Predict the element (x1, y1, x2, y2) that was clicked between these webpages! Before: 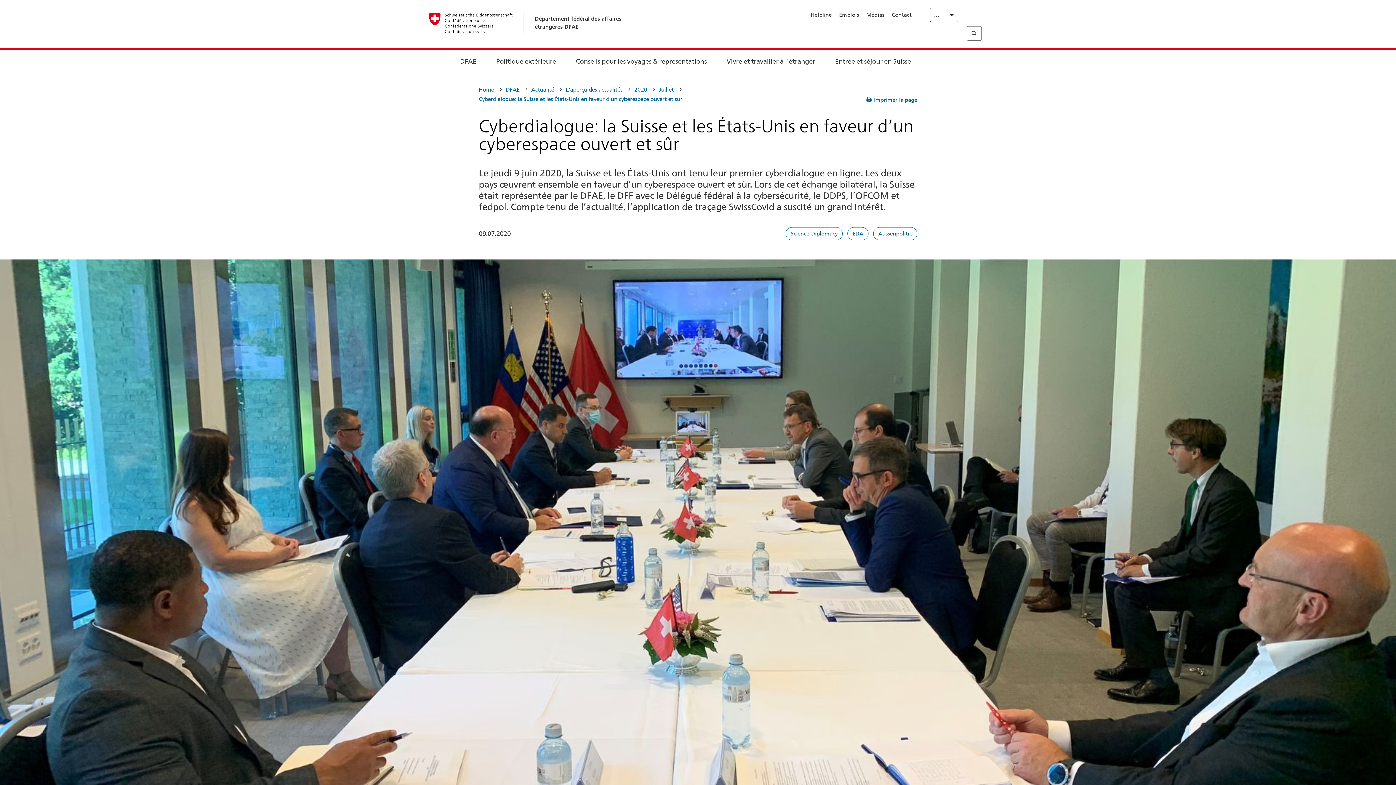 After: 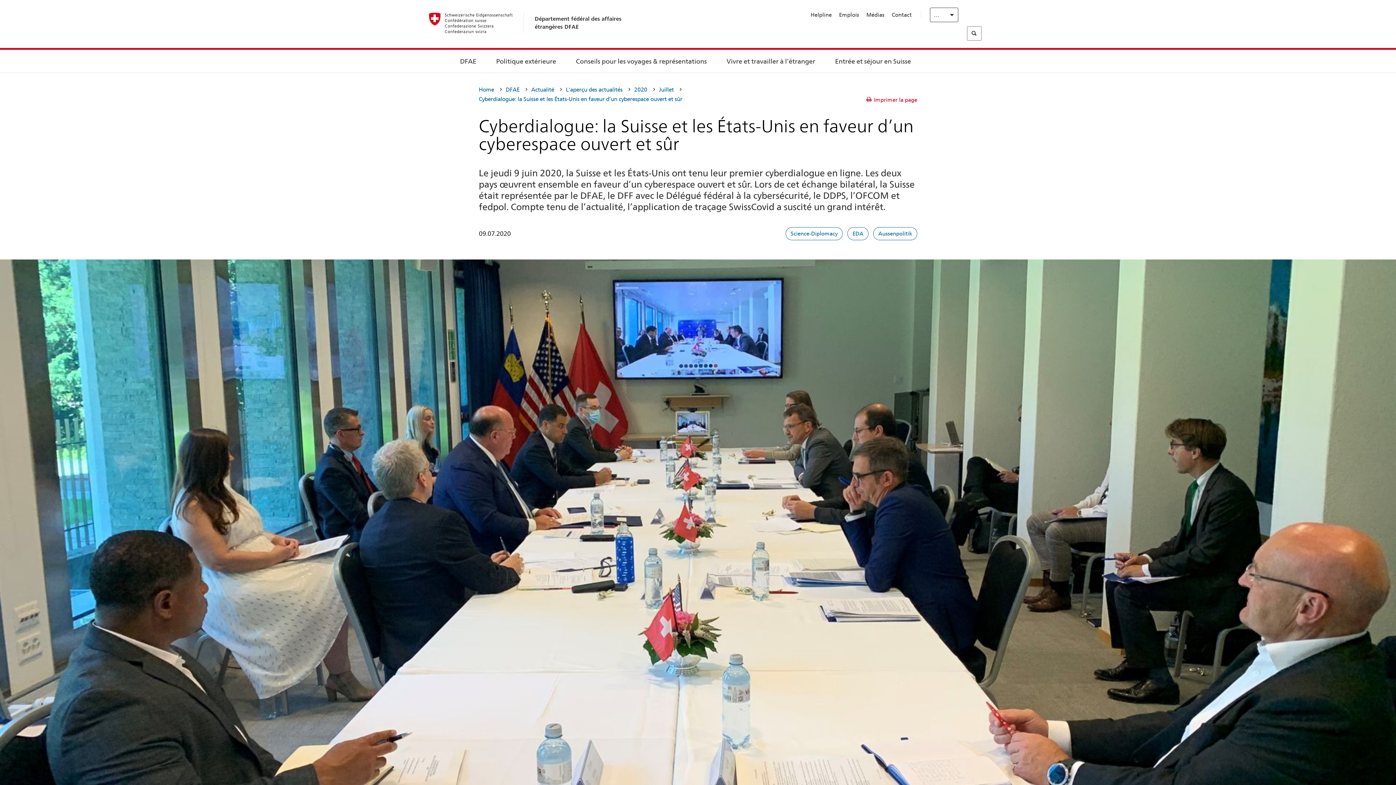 Action: label: Imprimer la page bbox: (866, 96, 917, 103)